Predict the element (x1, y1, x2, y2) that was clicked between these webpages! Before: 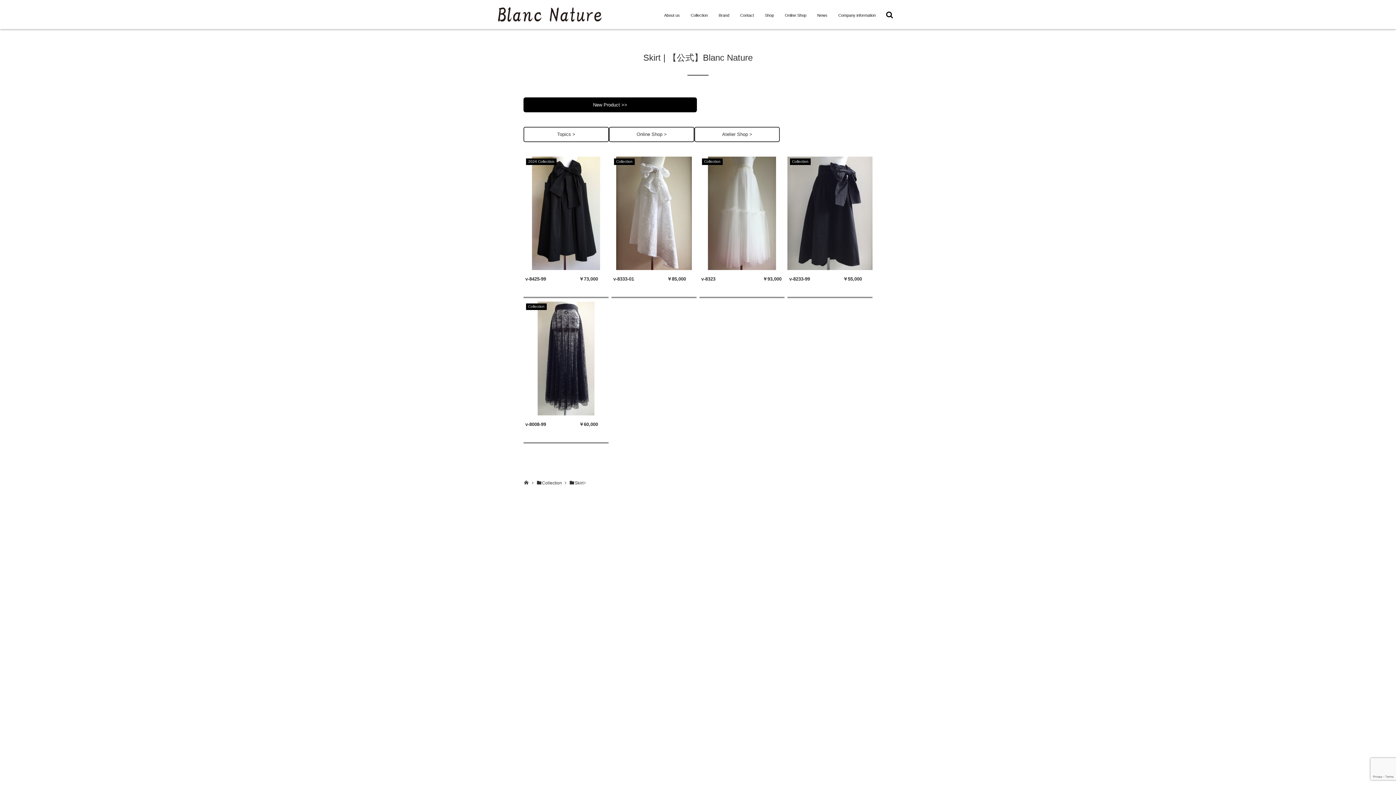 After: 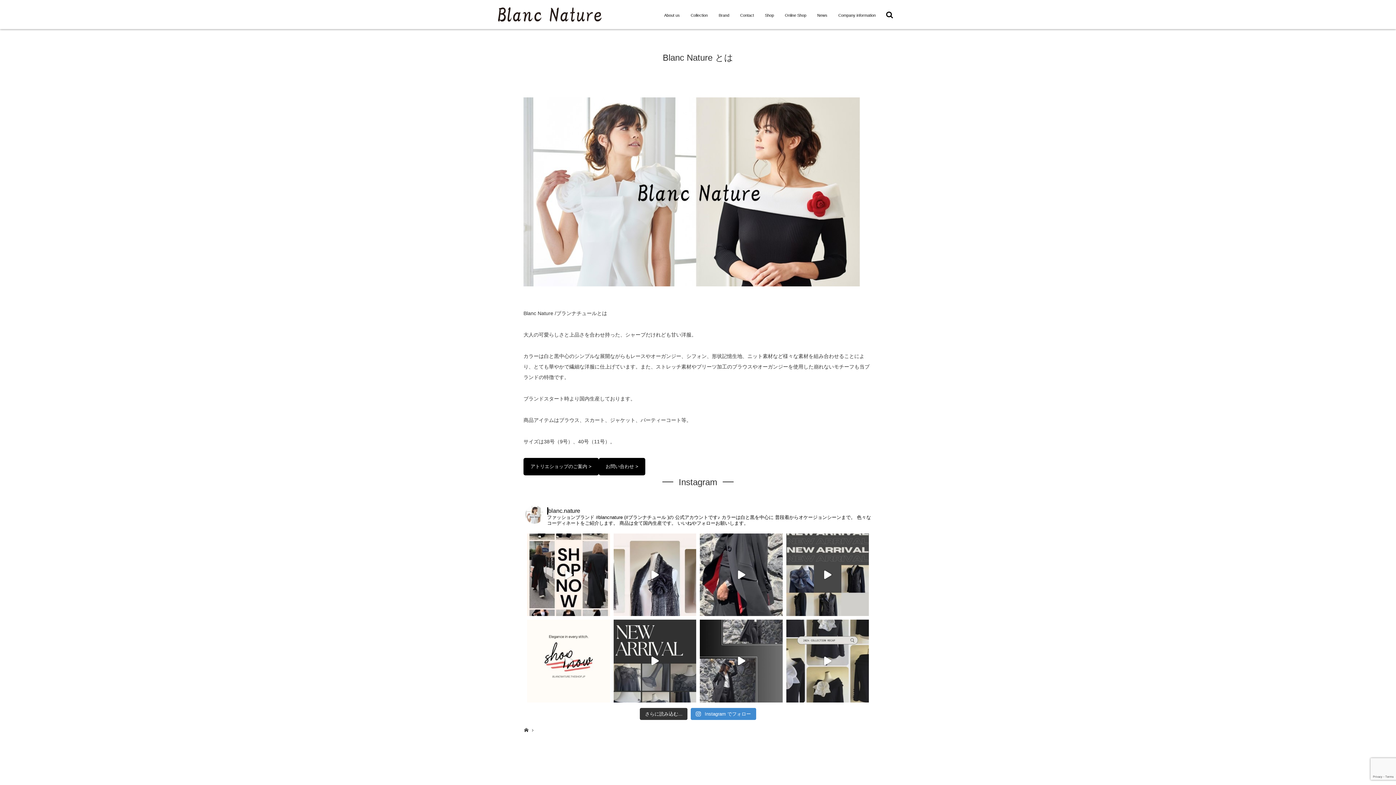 Action: label: About us bbox: (664, 0, 680, 29)